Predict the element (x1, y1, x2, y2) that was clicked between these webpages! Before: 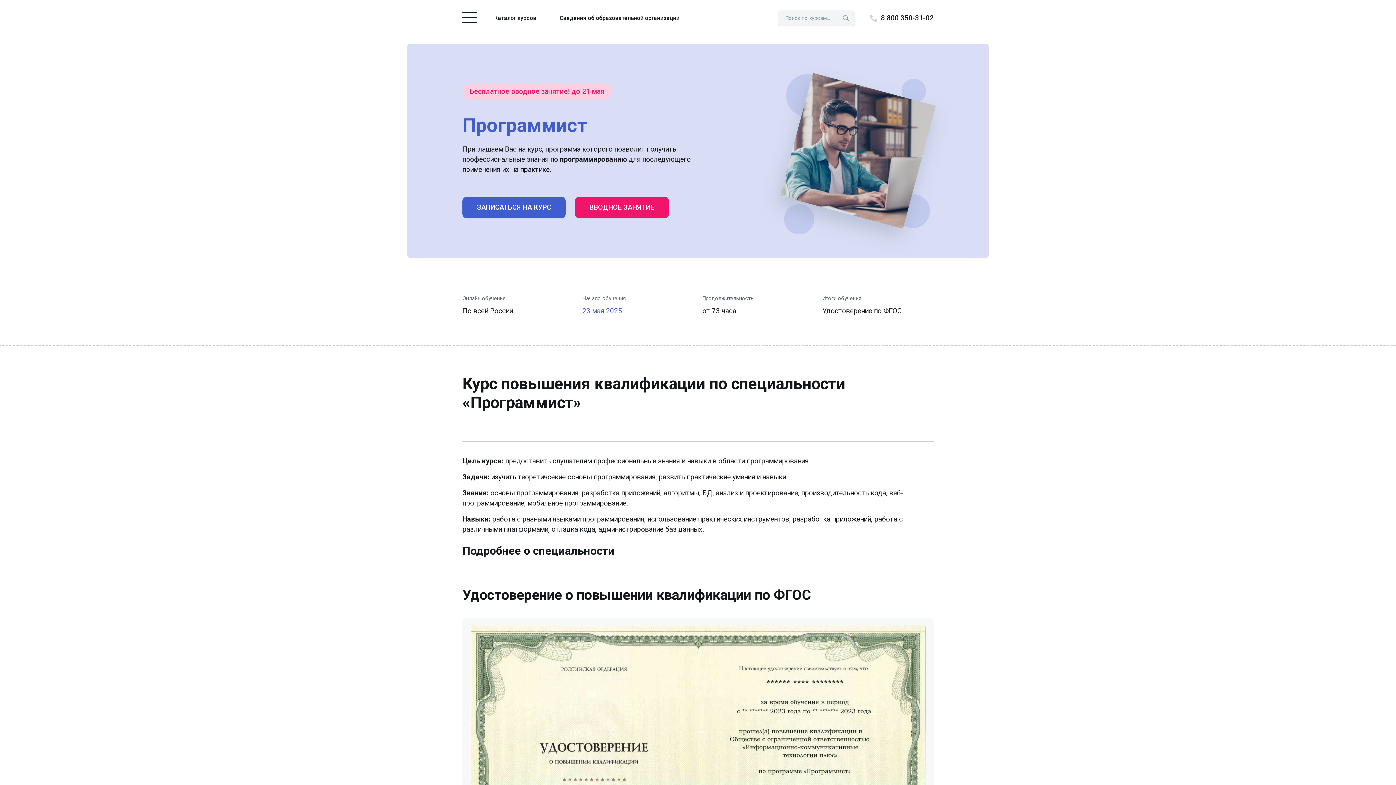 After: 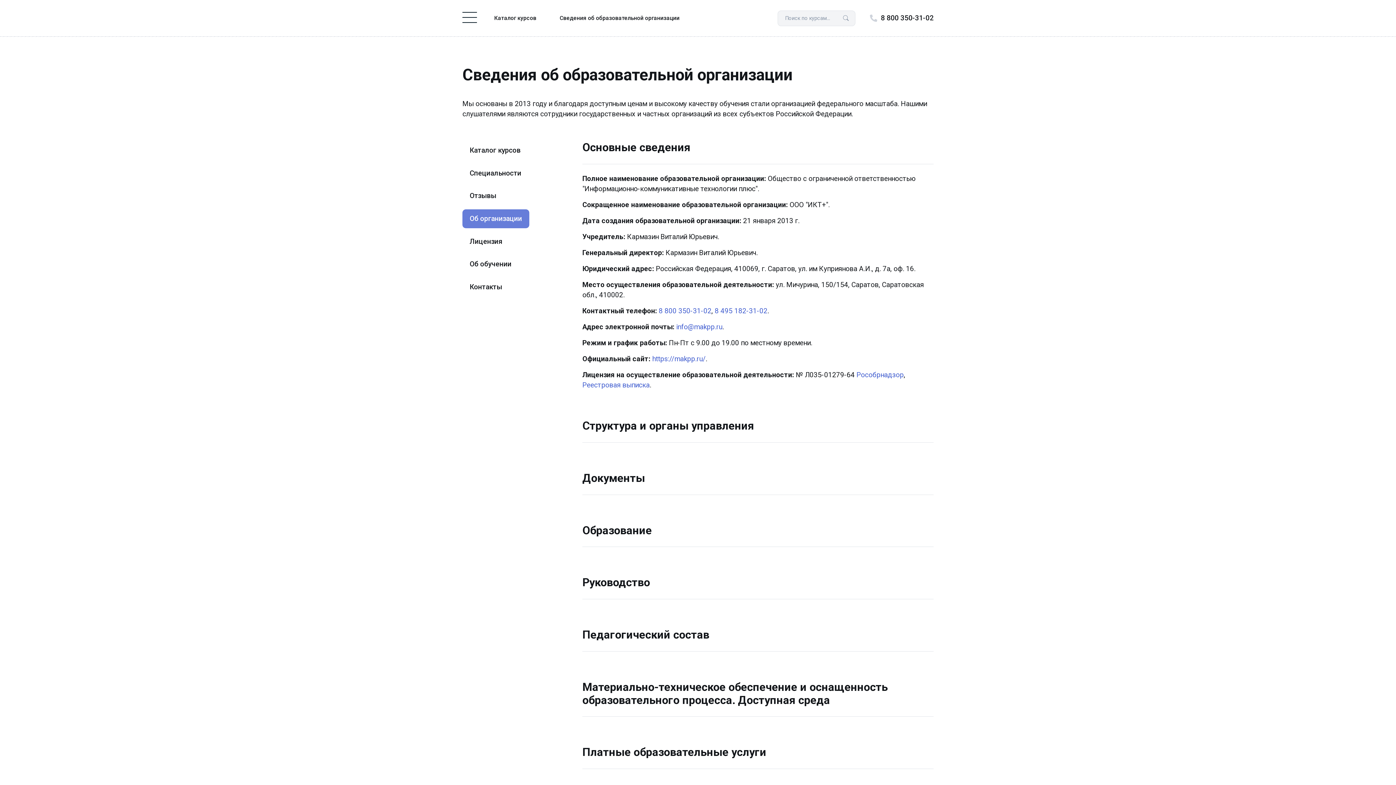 Action: label: Сведения об образовательной организации bbox: (553, 11, 685, 25)